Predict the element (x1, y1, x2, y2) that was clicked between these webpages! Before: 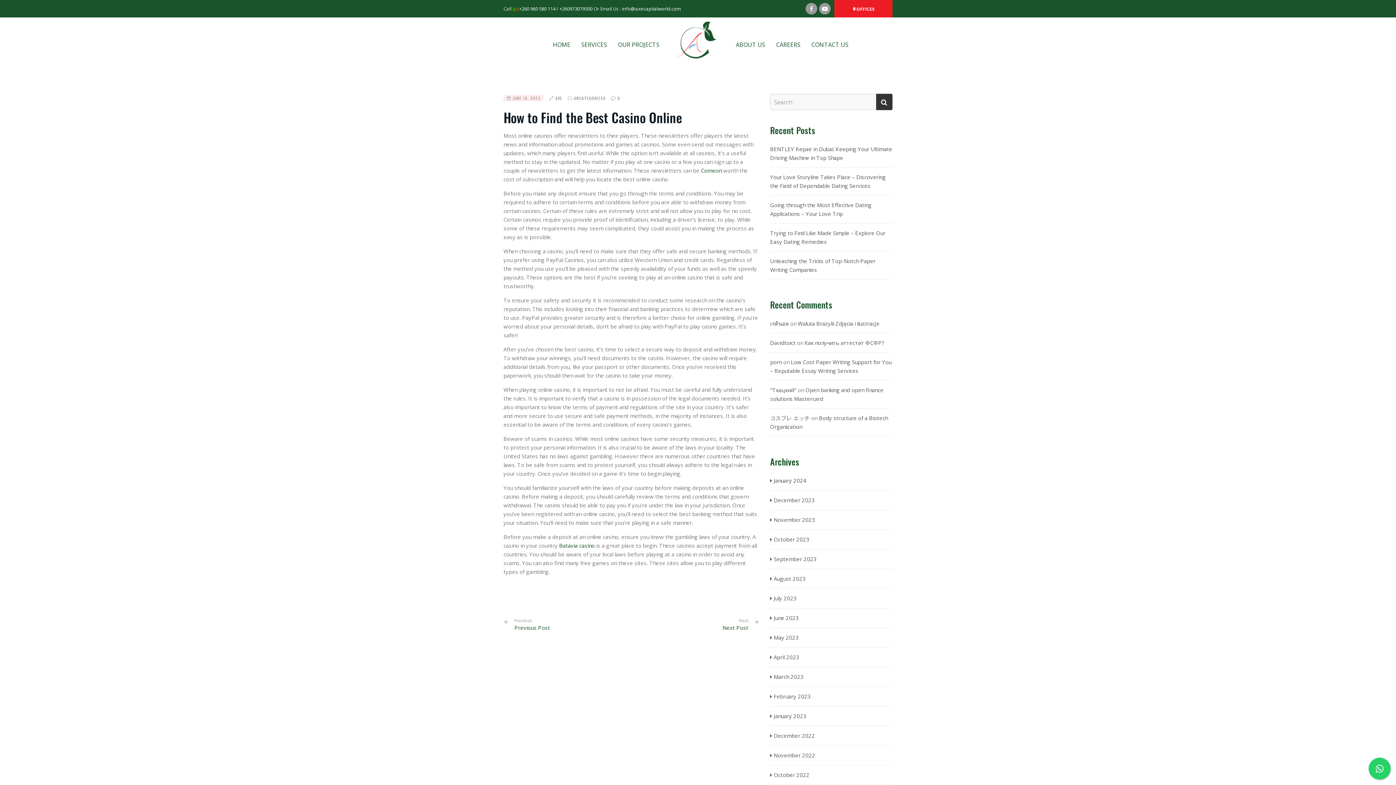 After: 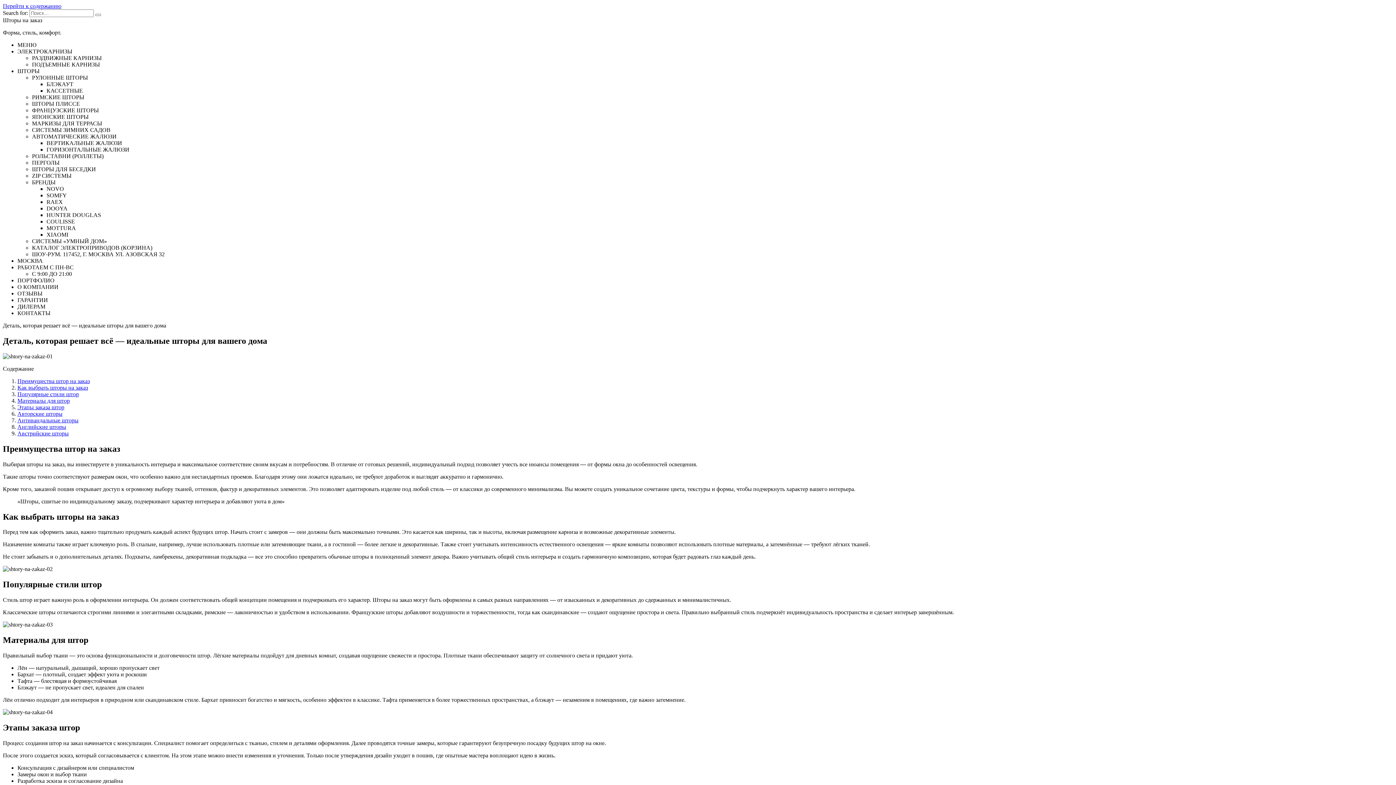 Action: bbox: (770, 386, 796, 393) label: "Ткацкий"